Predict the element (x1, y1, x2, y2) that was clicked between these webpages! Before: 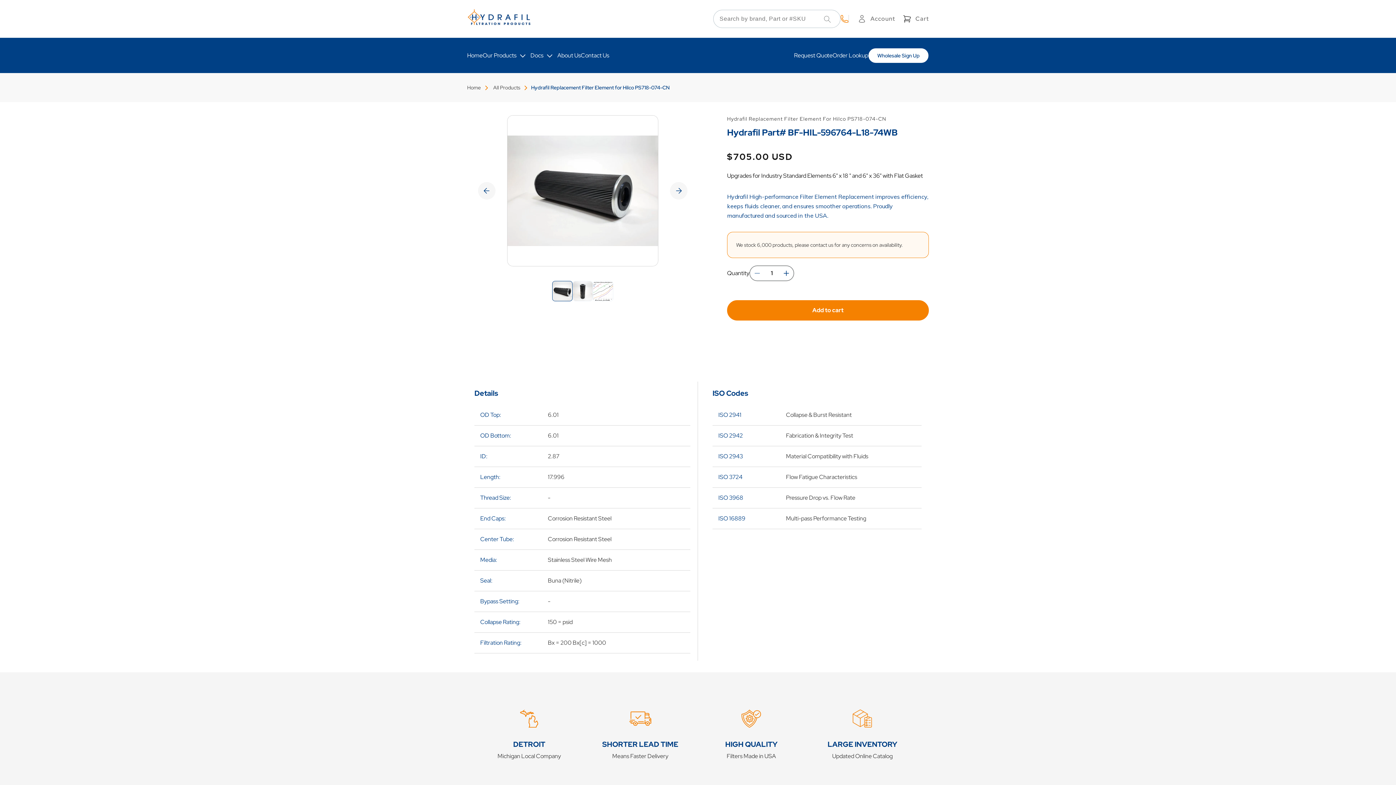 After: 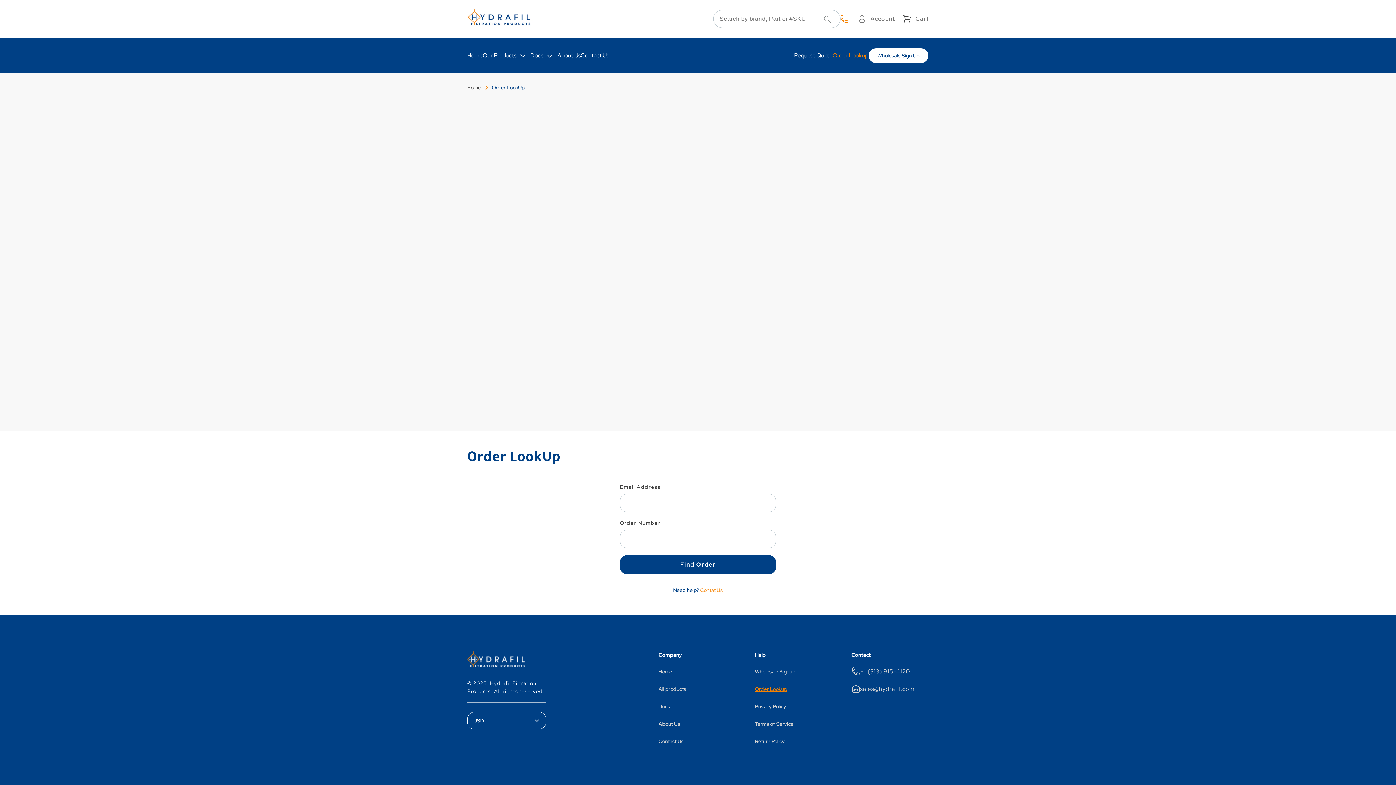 Action: bbox: (832, 43, 868, 67) label: Order Lookup